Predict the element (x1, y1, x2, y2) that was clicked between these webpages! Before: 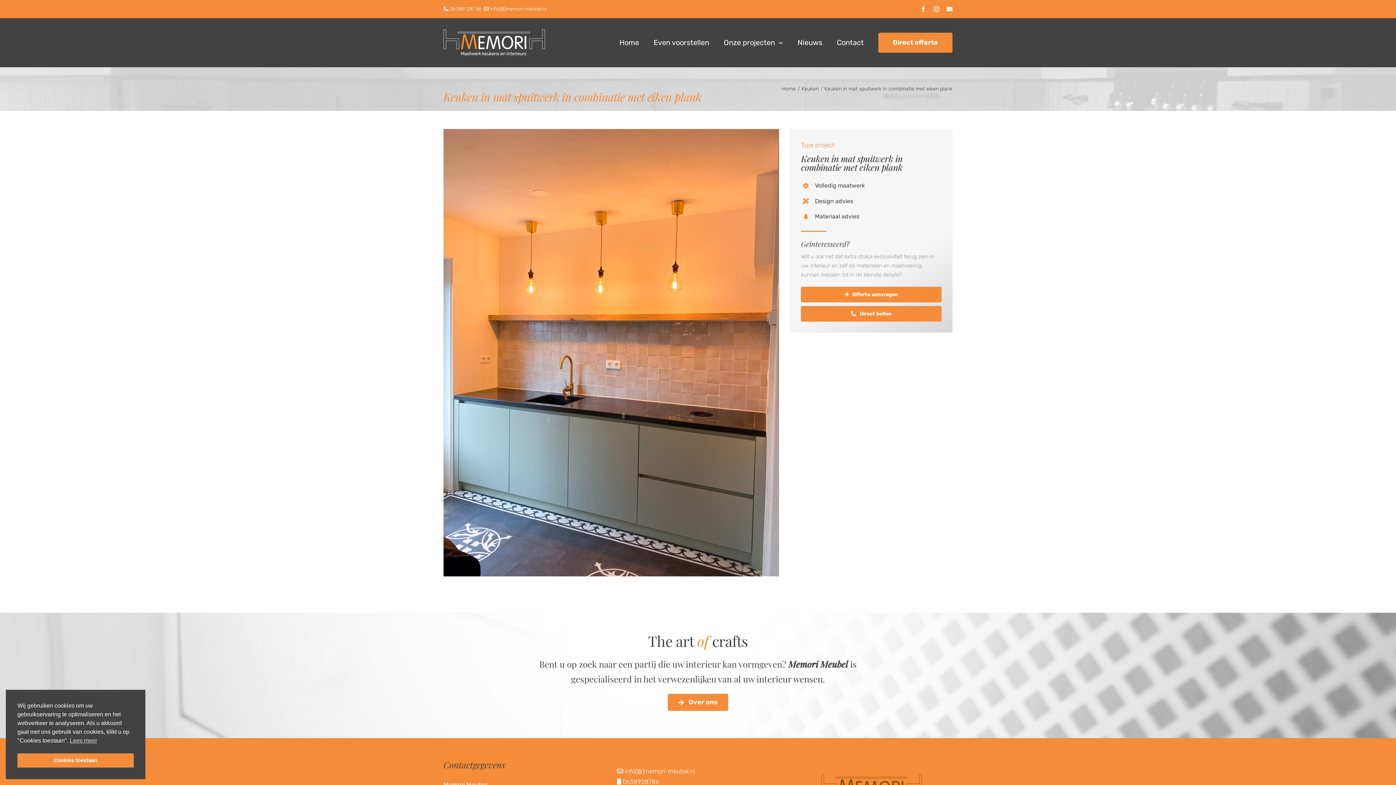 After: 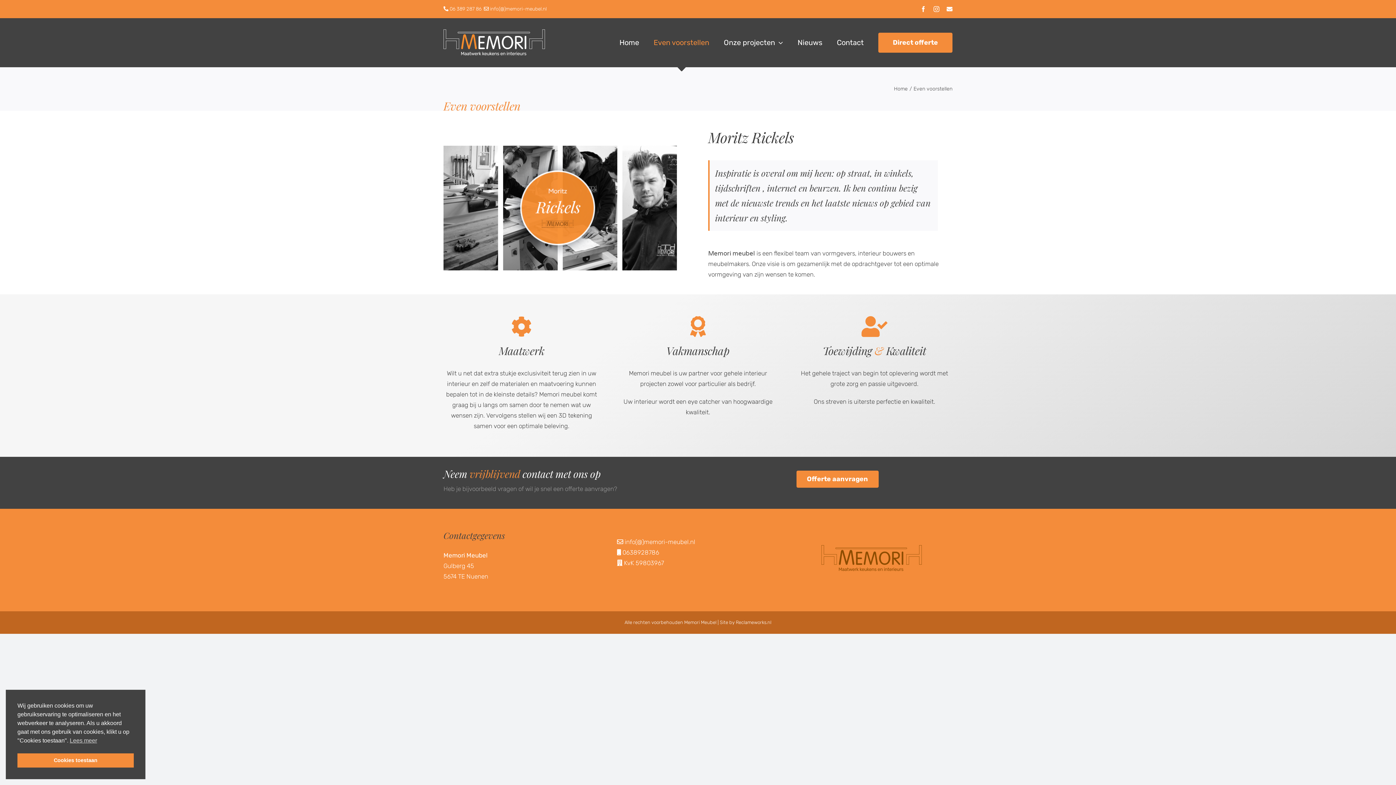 Action: label: Over ons bbox: (667, 694, 728, 711)